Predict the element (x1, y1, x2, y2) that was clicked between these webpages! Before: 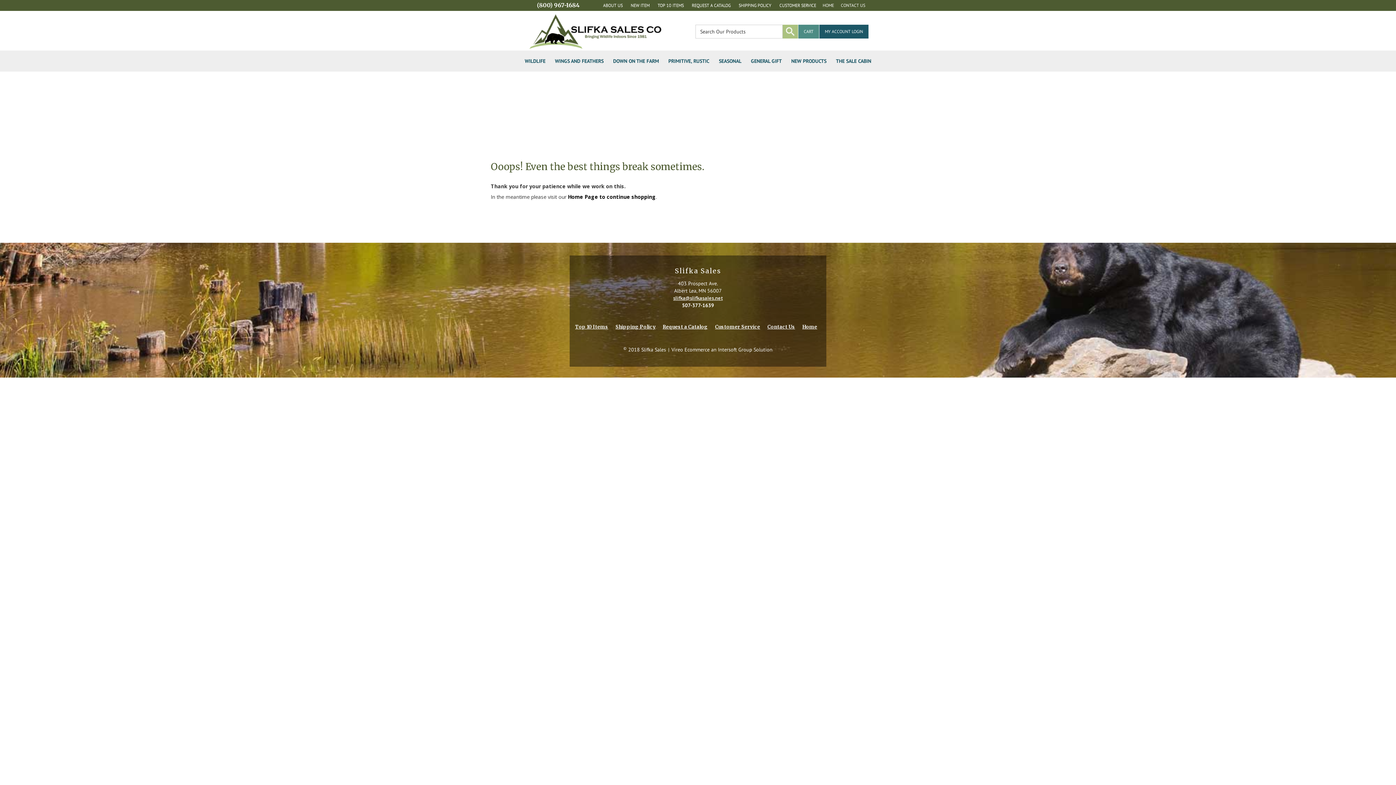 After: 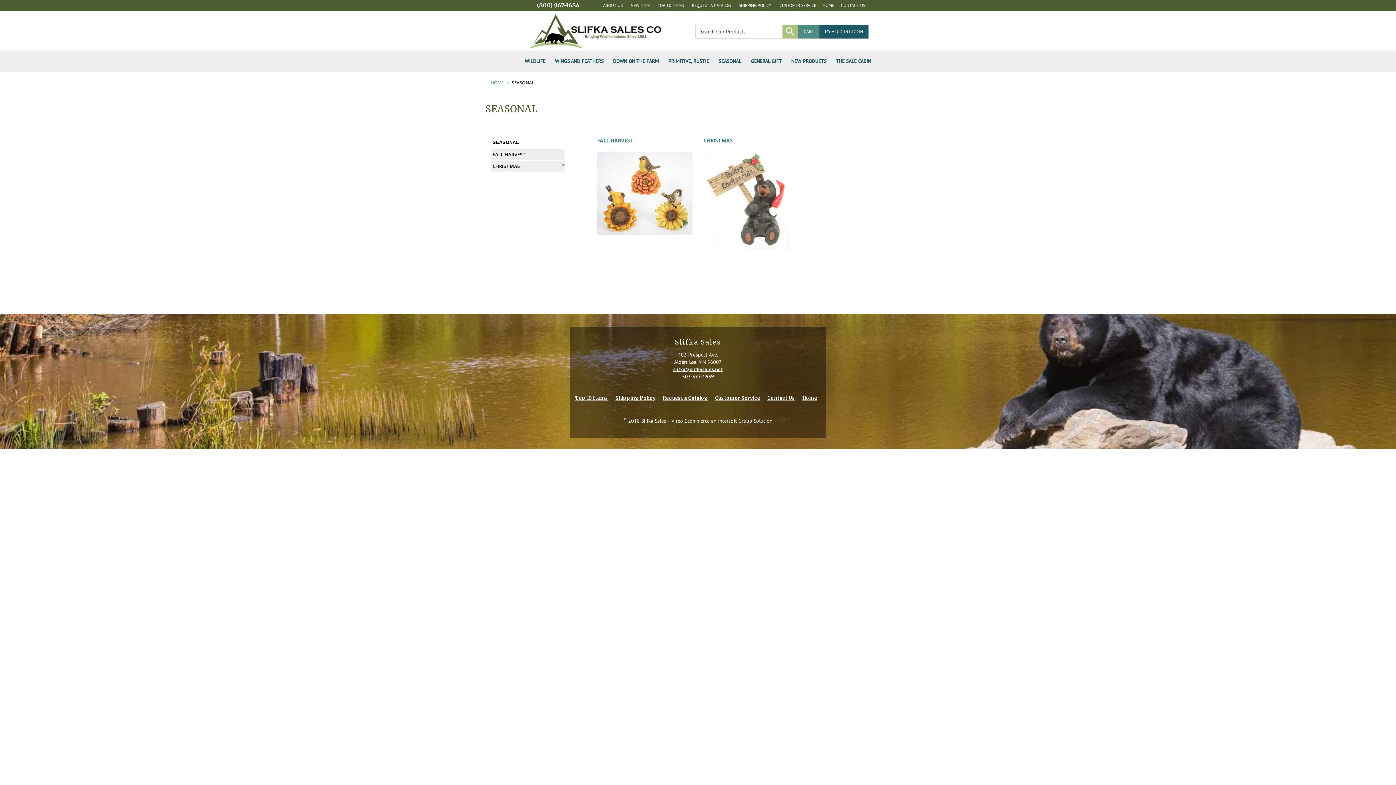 Action: label: SEASONAL bbox: (715, 52, 745, 69)